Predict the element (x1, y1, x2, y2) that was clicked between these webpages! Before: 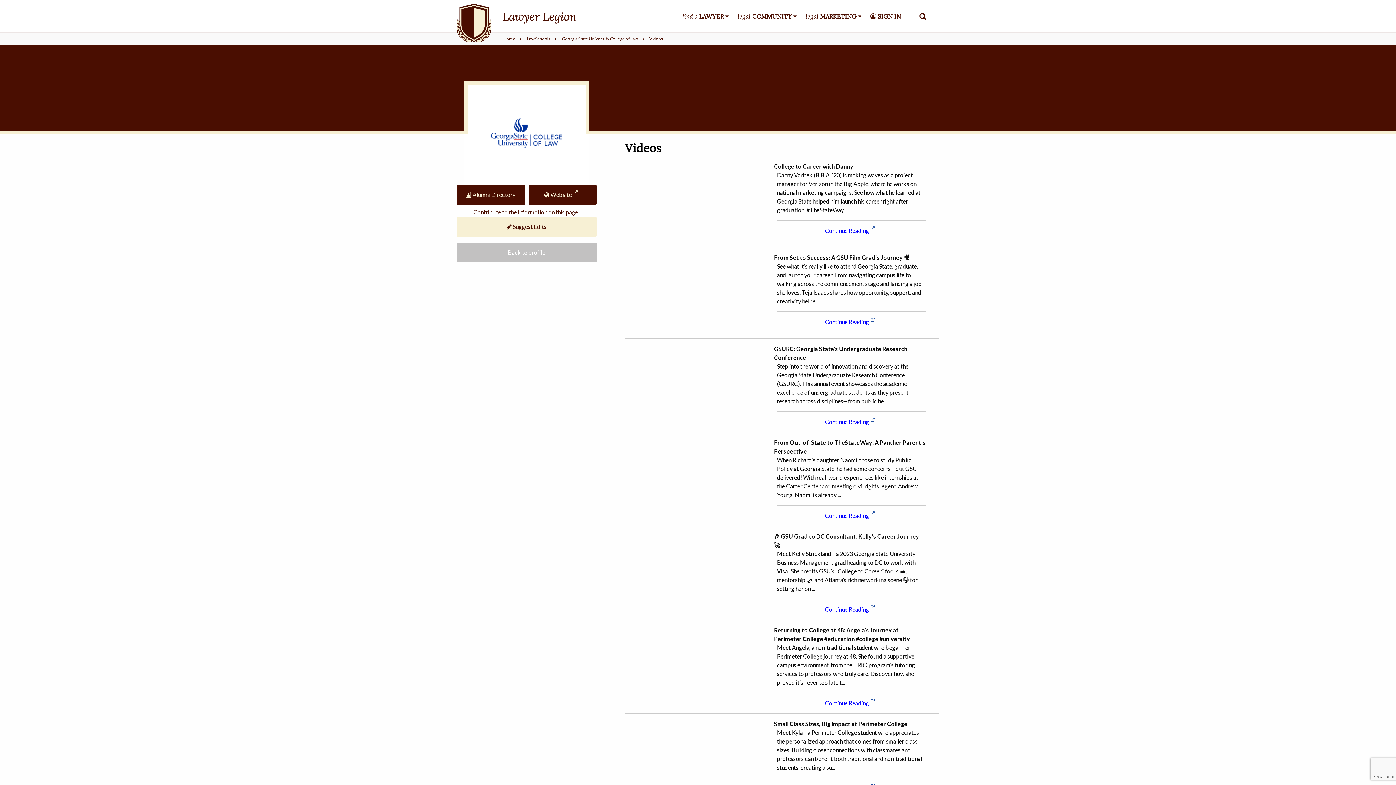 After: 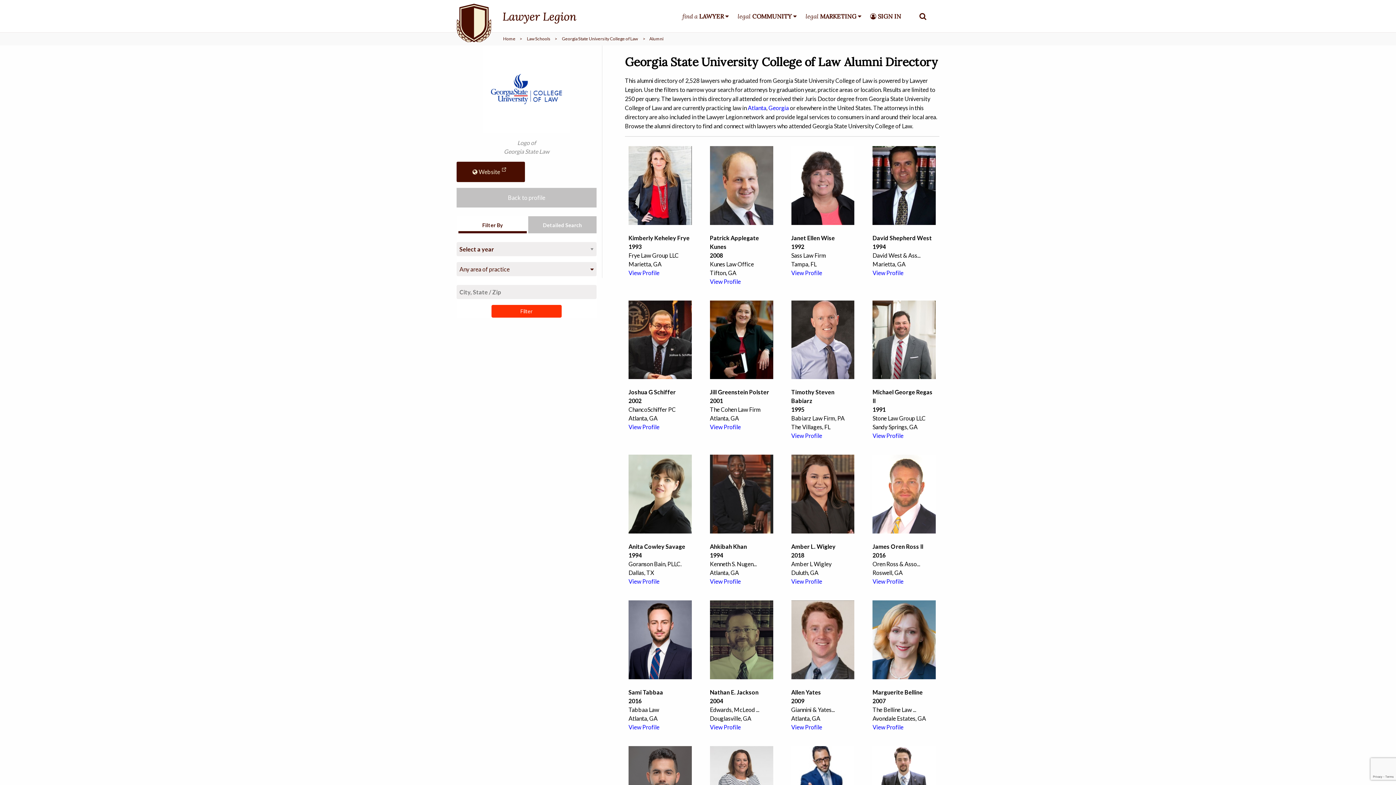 Action: bbox: (456, 184, 524, 205) label:  Alumni Directory